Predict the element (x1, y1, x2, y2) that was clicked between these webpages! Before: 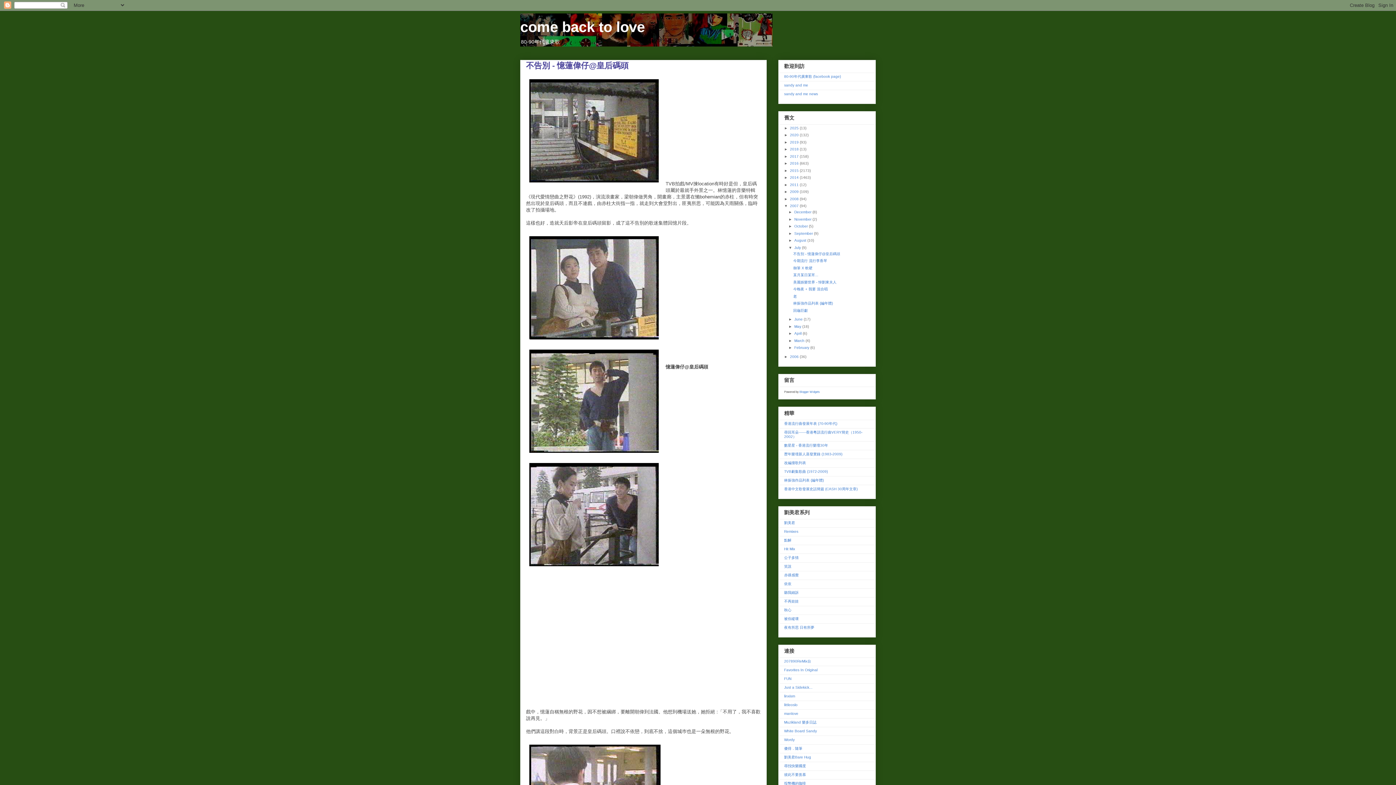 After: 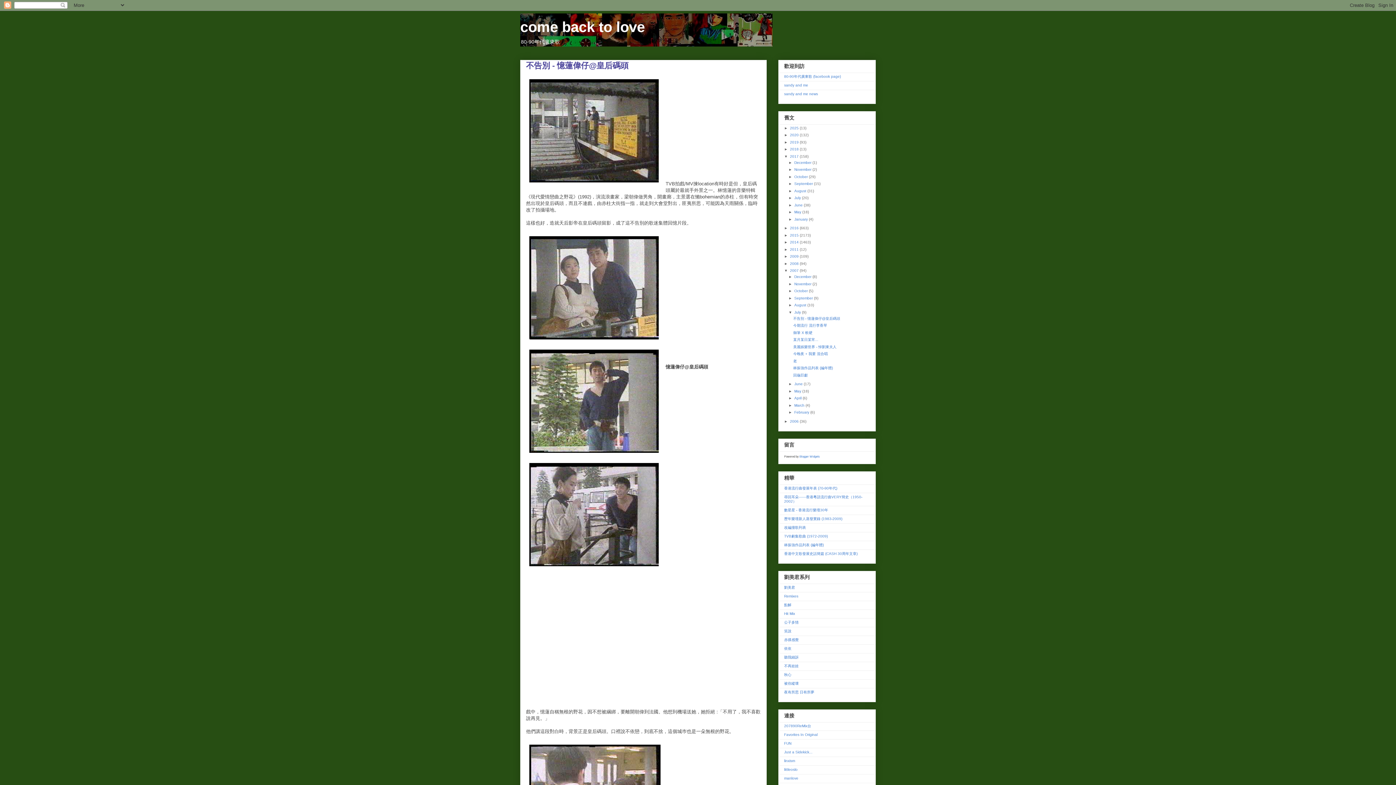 Action: label: ►   bbox: (784, 154, 790, 158)